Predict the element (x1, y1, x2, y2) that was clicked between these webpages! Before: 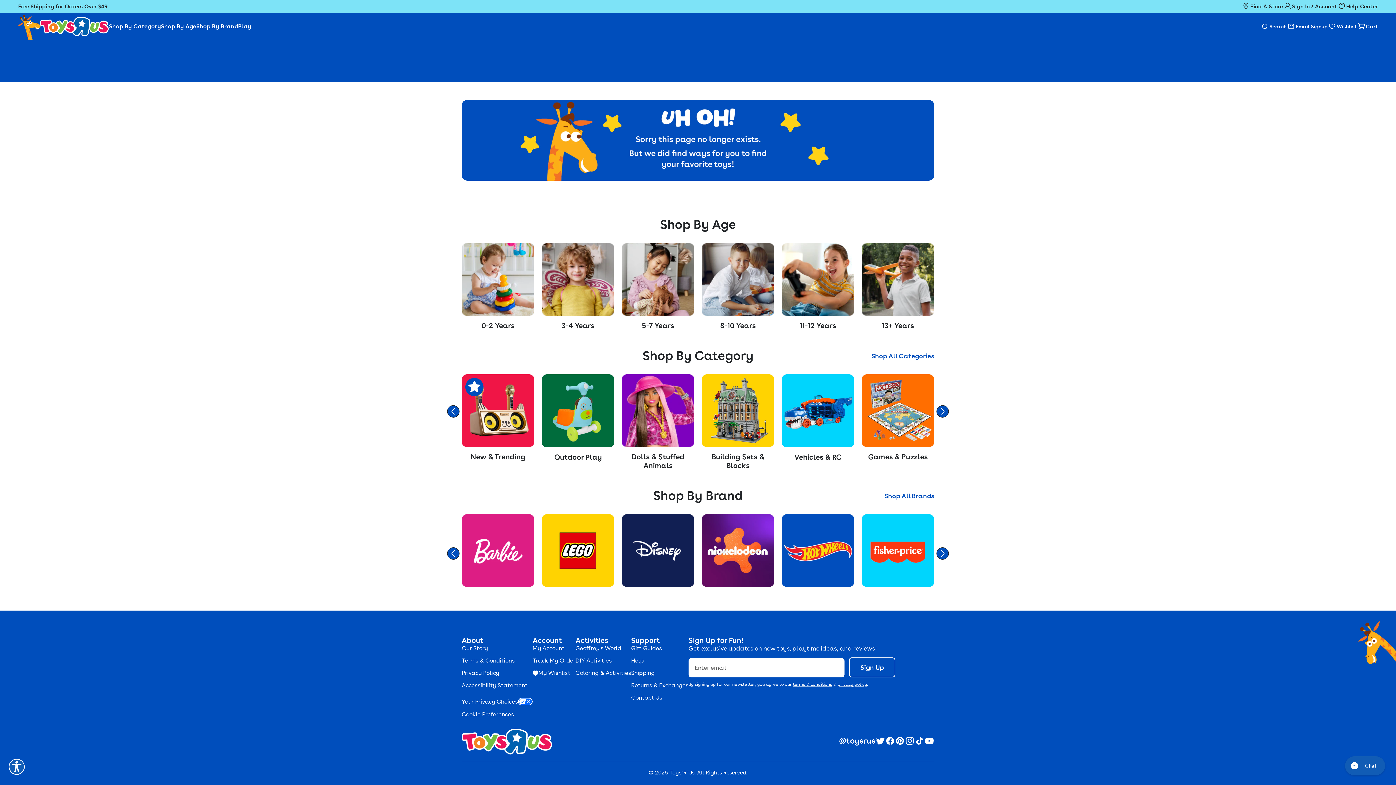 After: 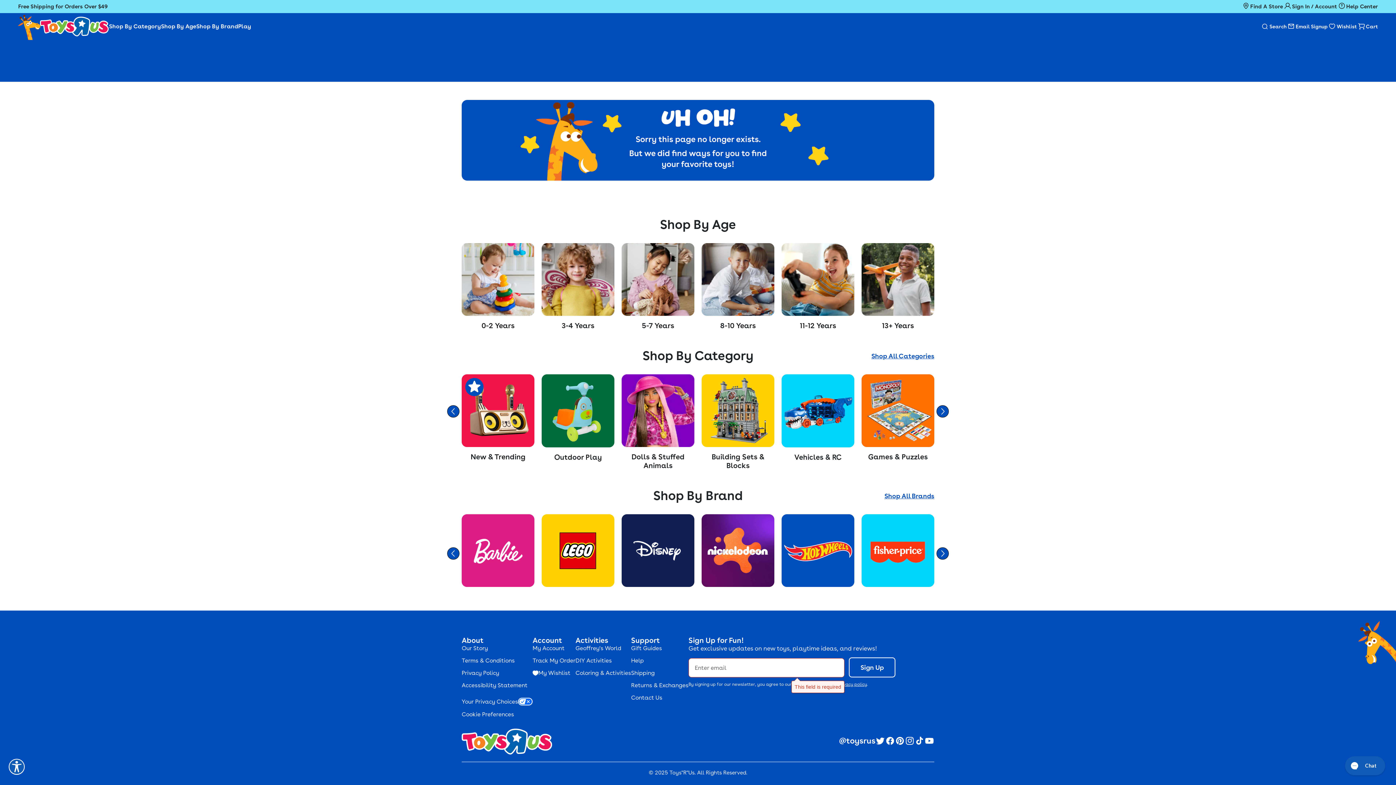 Action: label: Sign Up bbox: (849, 657, 895, 677)